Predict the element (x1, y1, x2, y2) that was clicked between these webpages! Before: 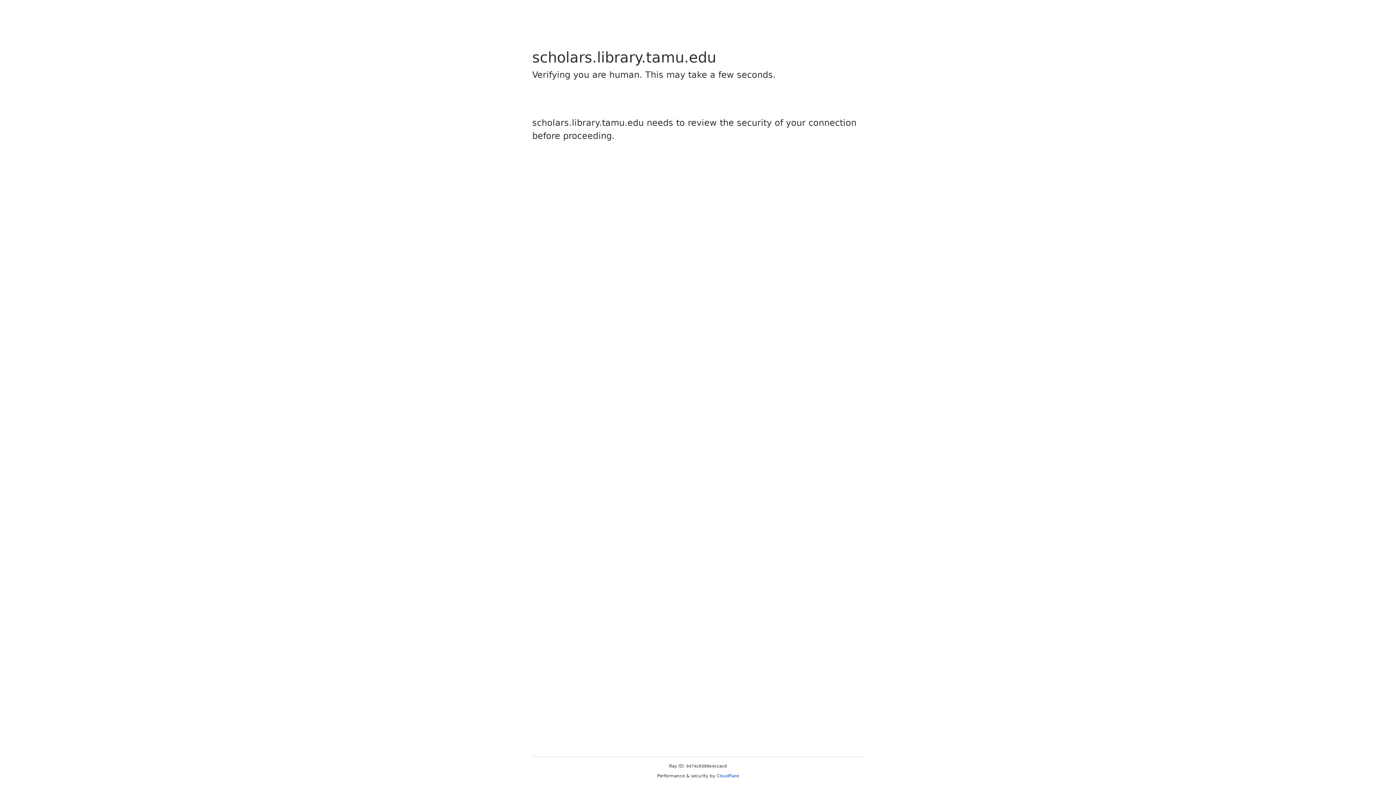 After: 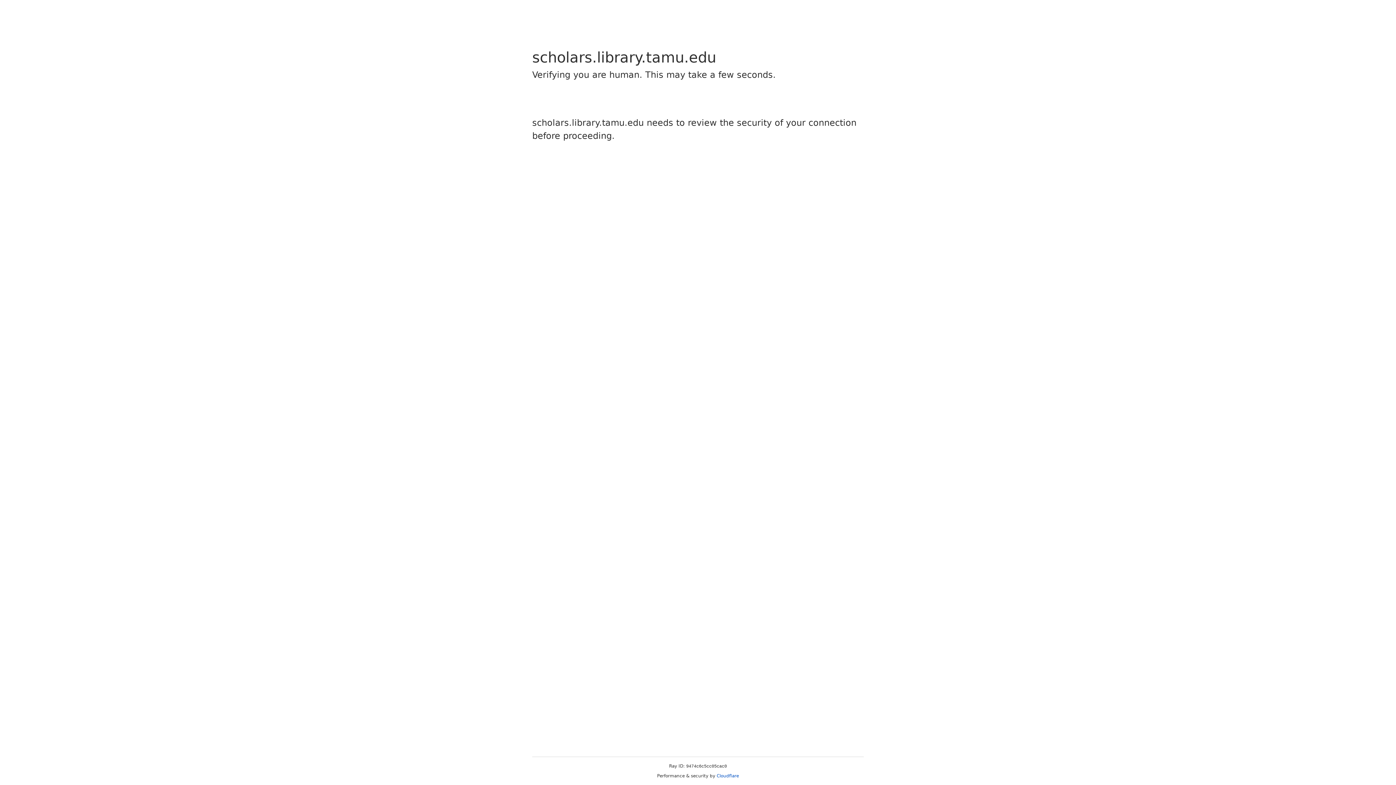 Action: bbox: (716, 773, 739, 778) label: Cloudflare